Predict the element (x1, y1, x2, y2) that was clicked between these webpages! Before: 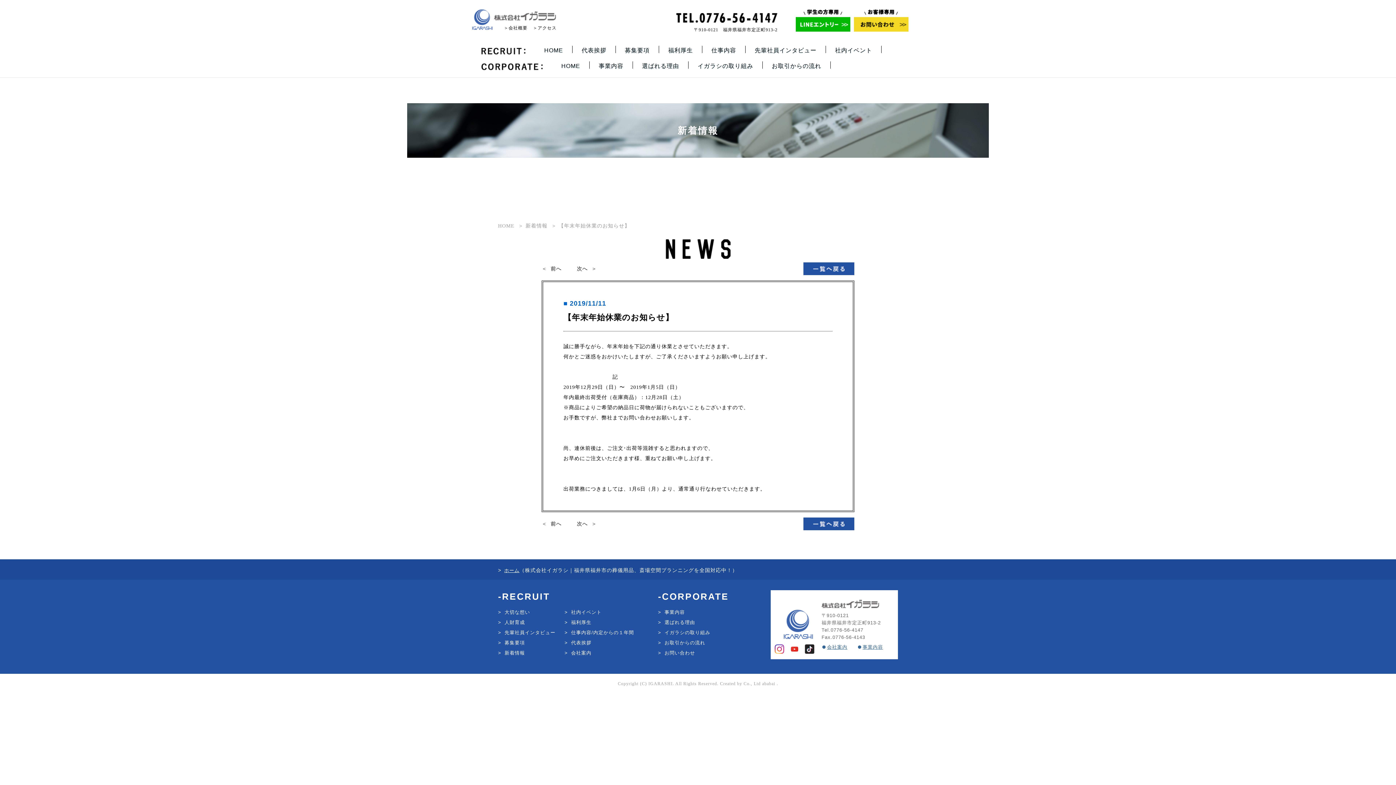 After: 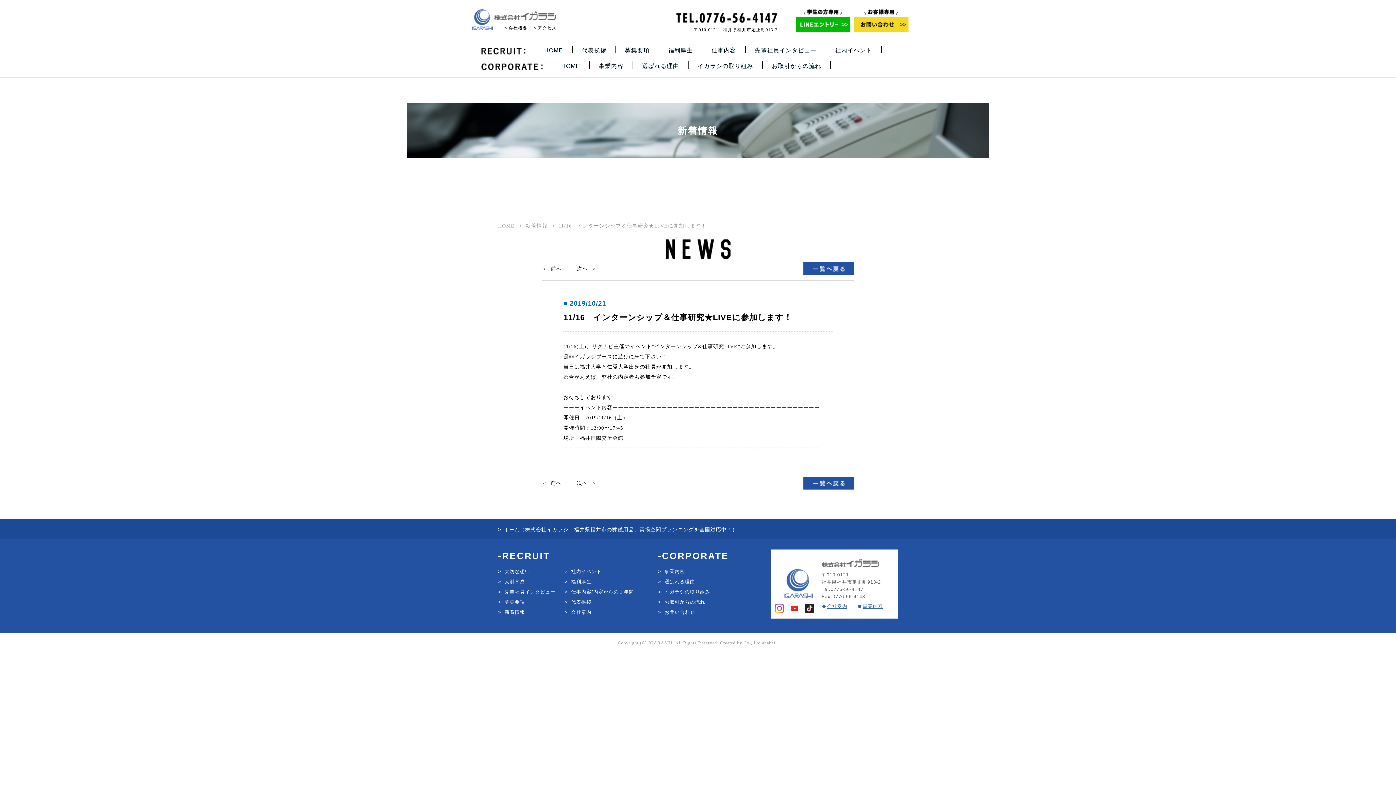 Action: label: 前へ bbox: (550, 521, 561, 526)